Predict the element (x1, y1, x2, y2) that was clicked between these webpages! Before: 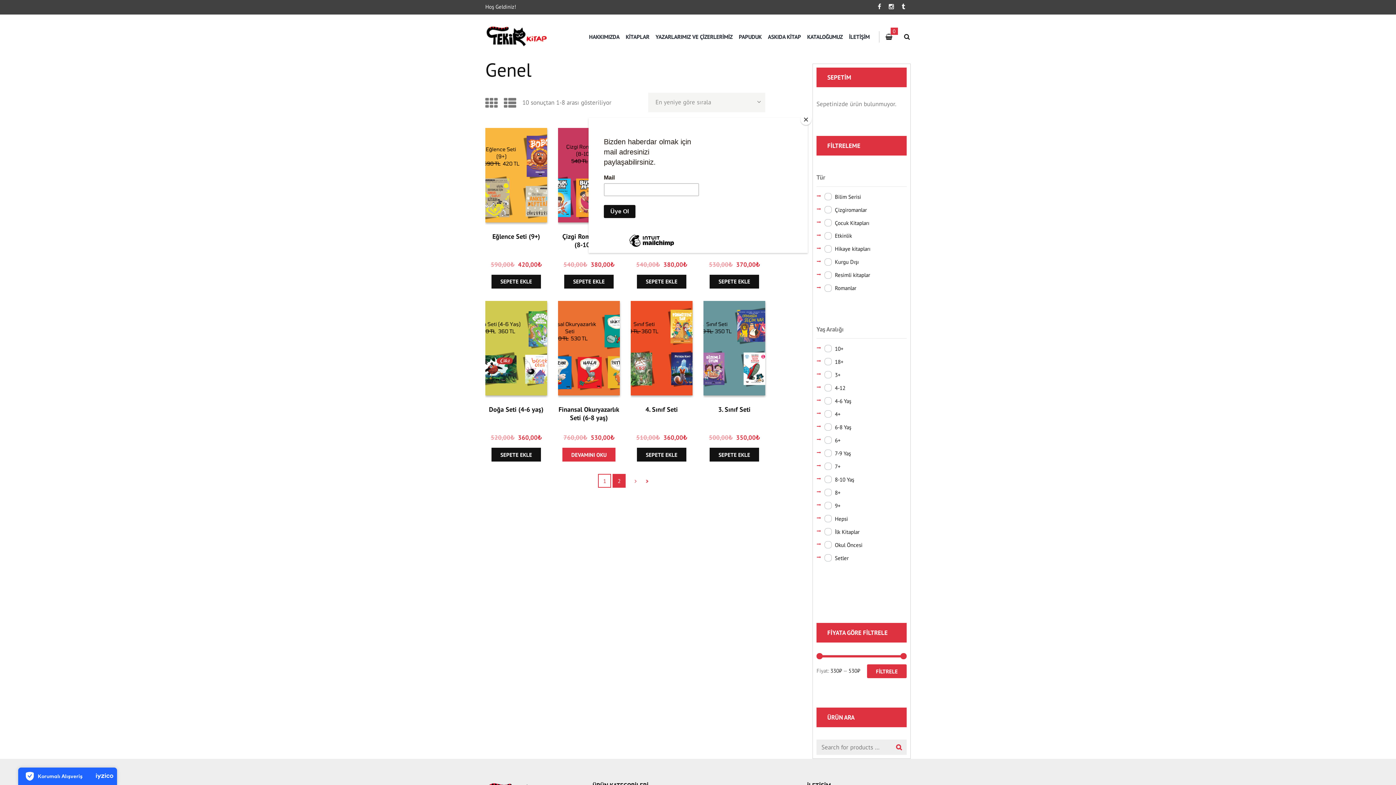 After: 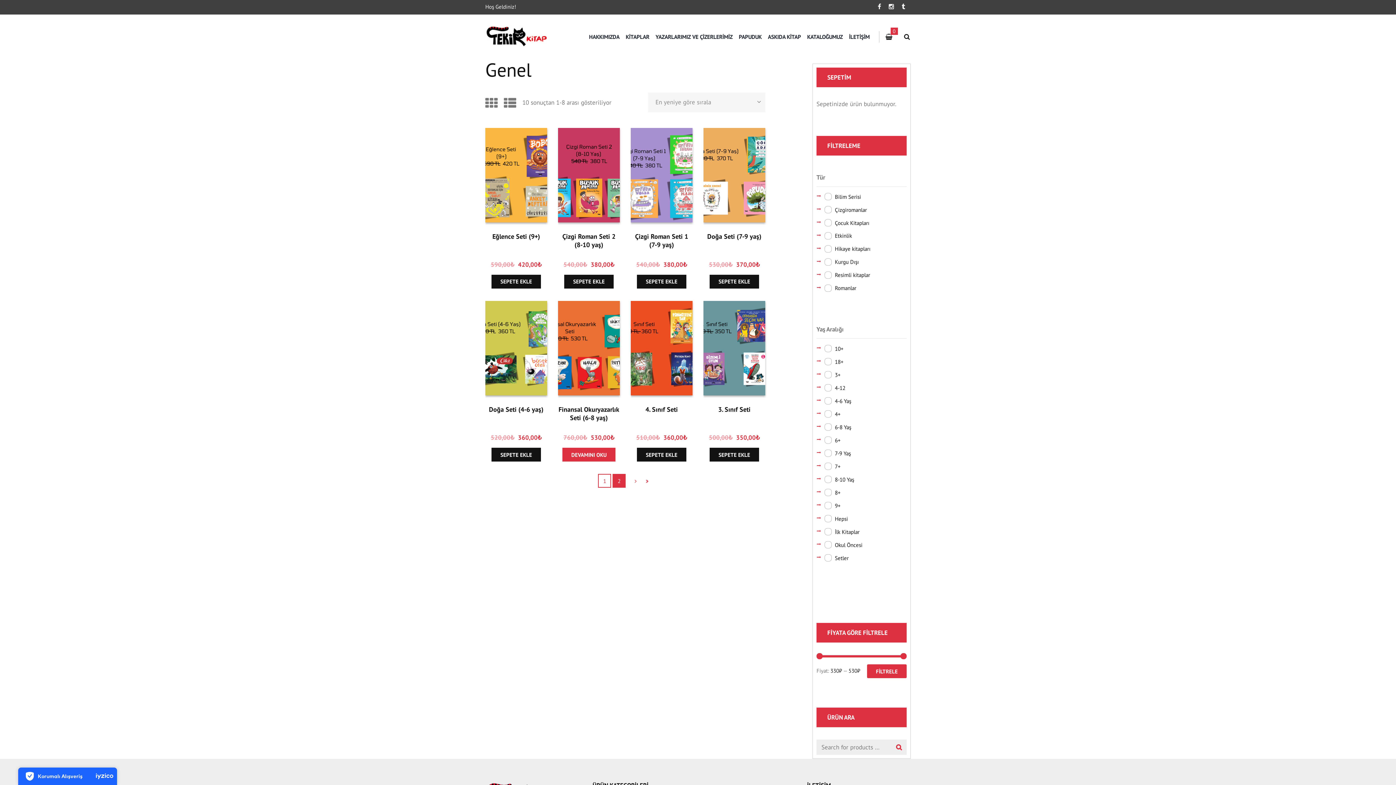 Action: bbox: (800, 114, 811, 125) label: Close